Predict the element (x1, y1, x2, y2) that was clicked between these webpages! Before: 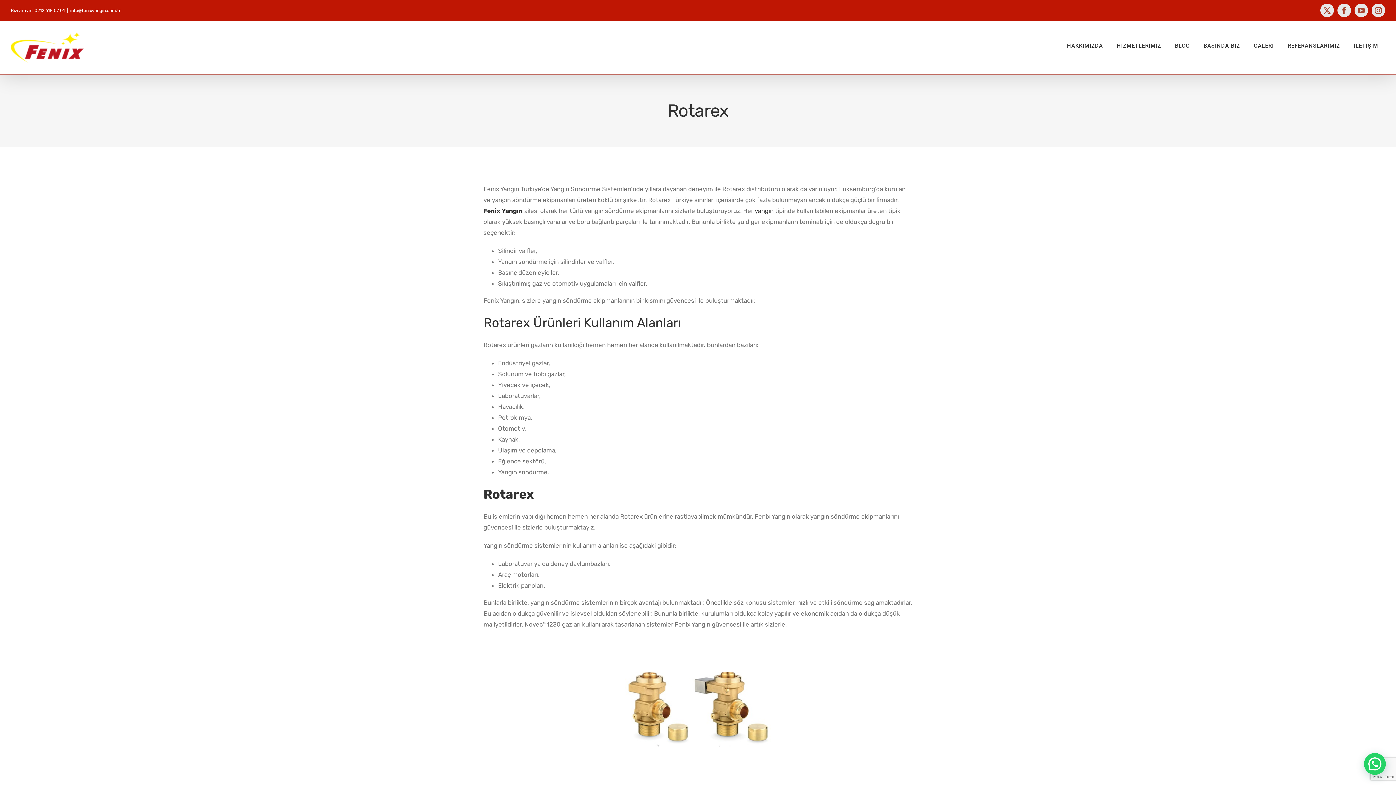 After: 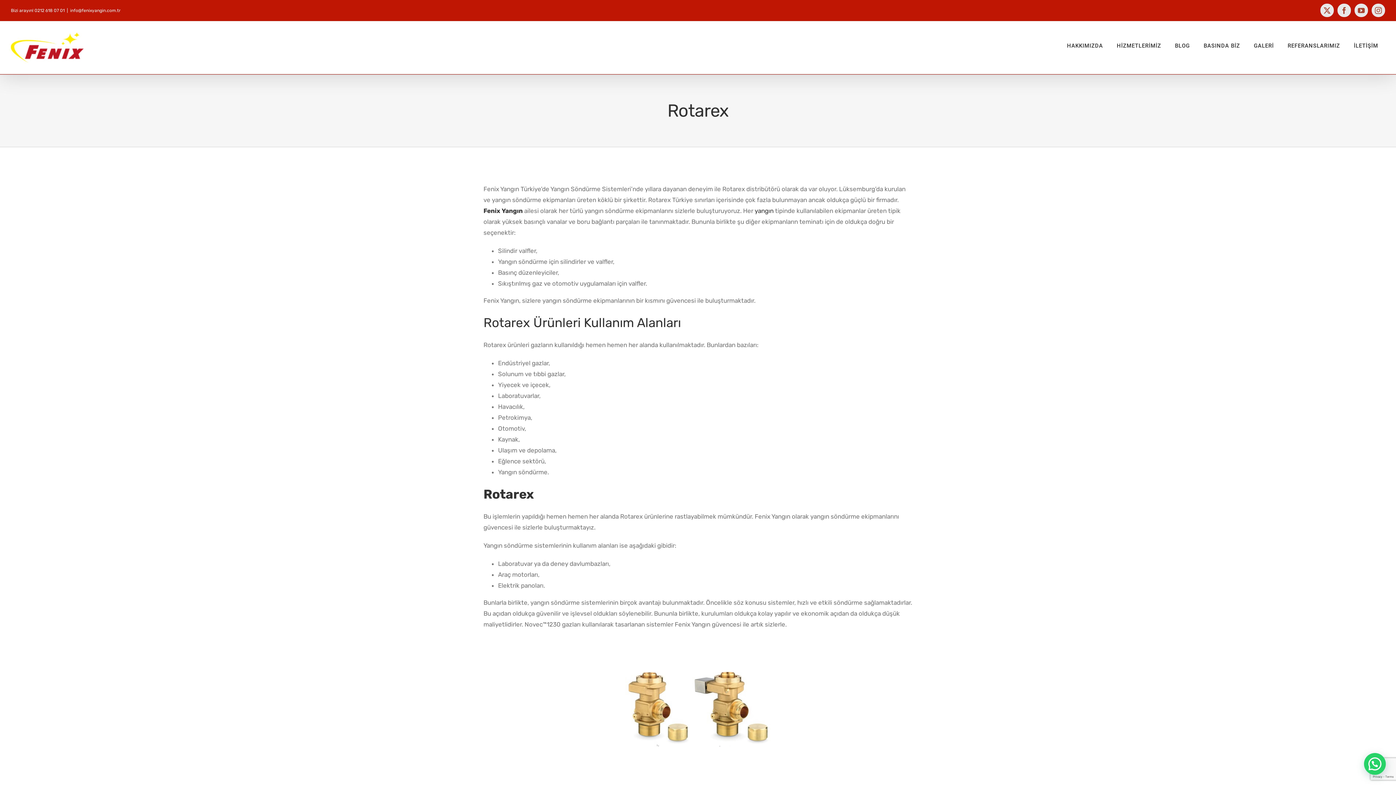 Action: bbox: (1337, 3, 1351, 17) label: Facebook